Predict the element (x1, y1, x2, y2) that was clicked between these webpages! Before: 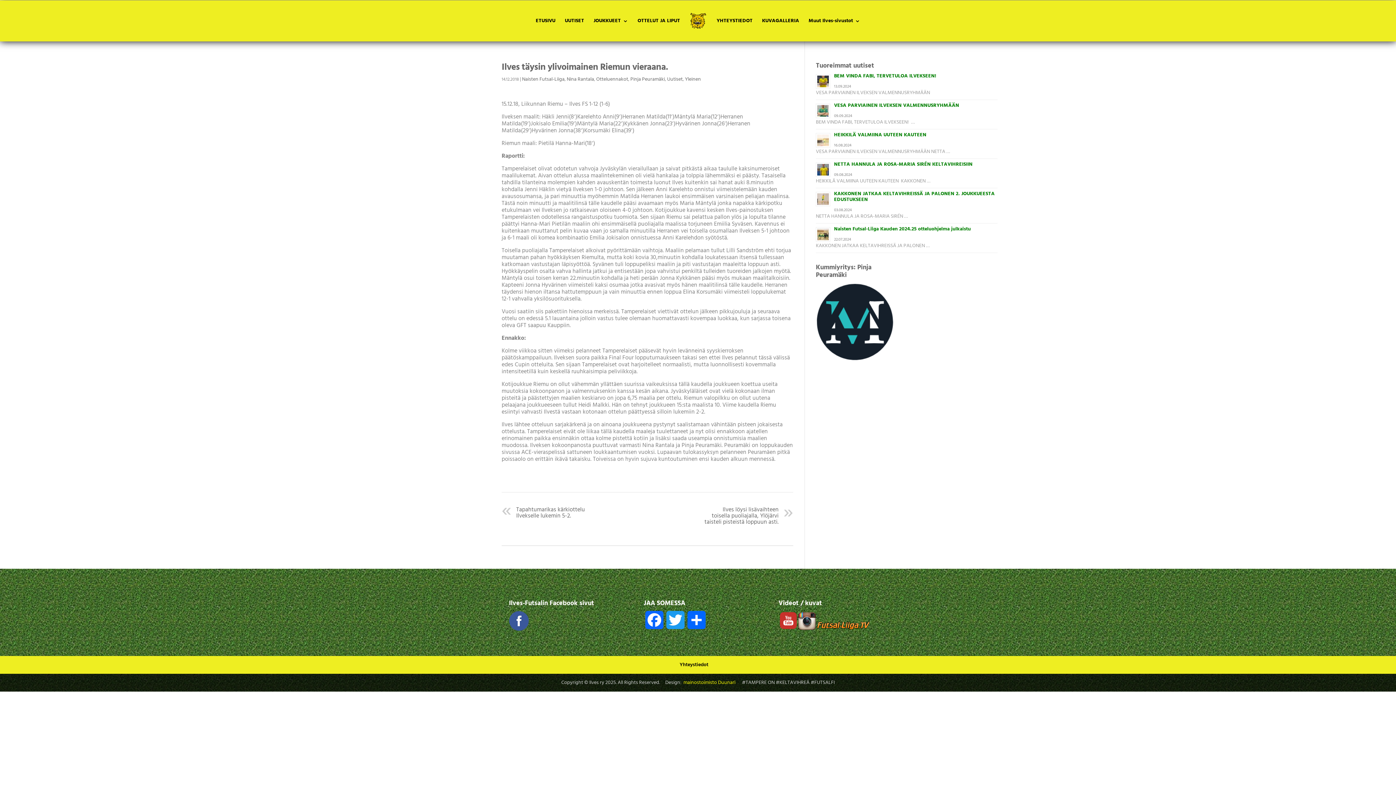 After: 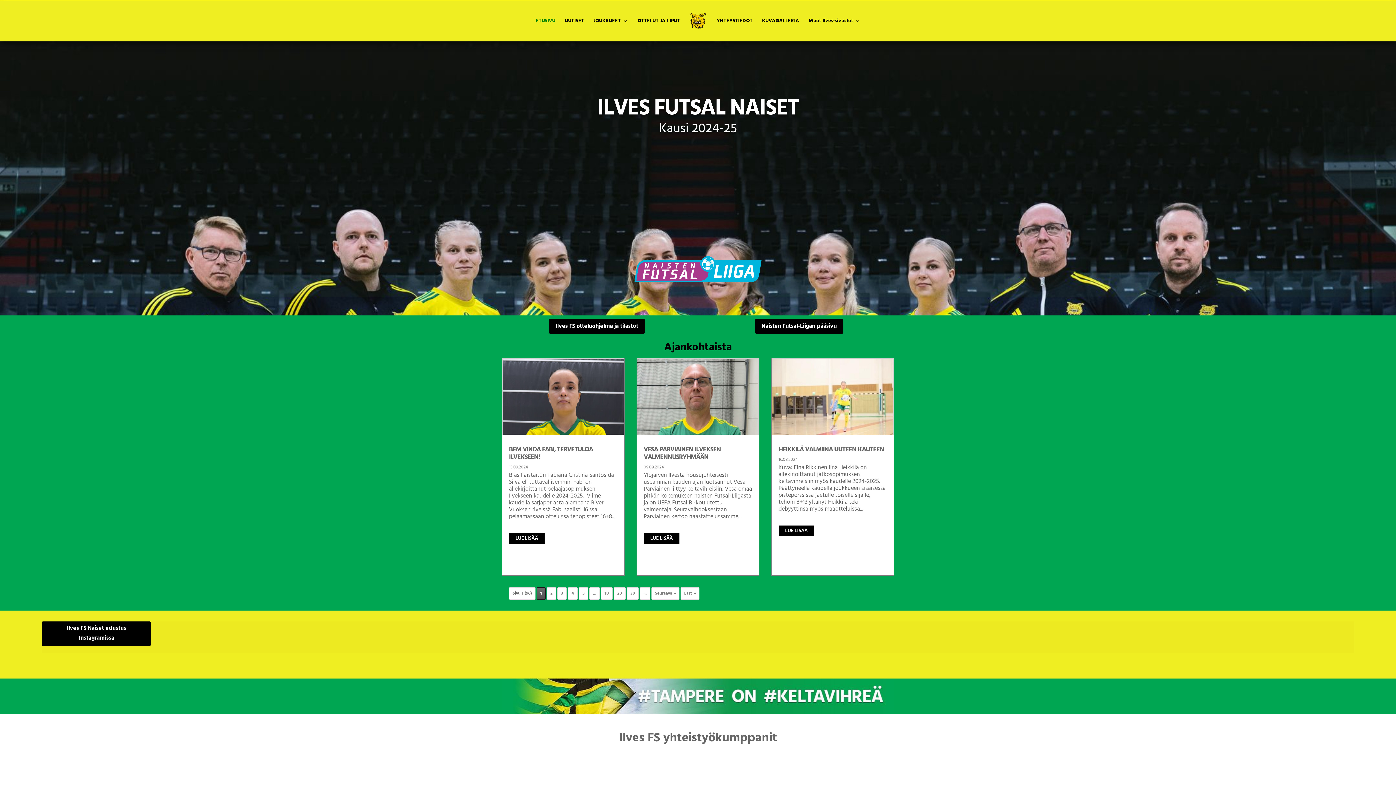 Action: bbox: (535, 18, 555, 41) label: ETUSIVU